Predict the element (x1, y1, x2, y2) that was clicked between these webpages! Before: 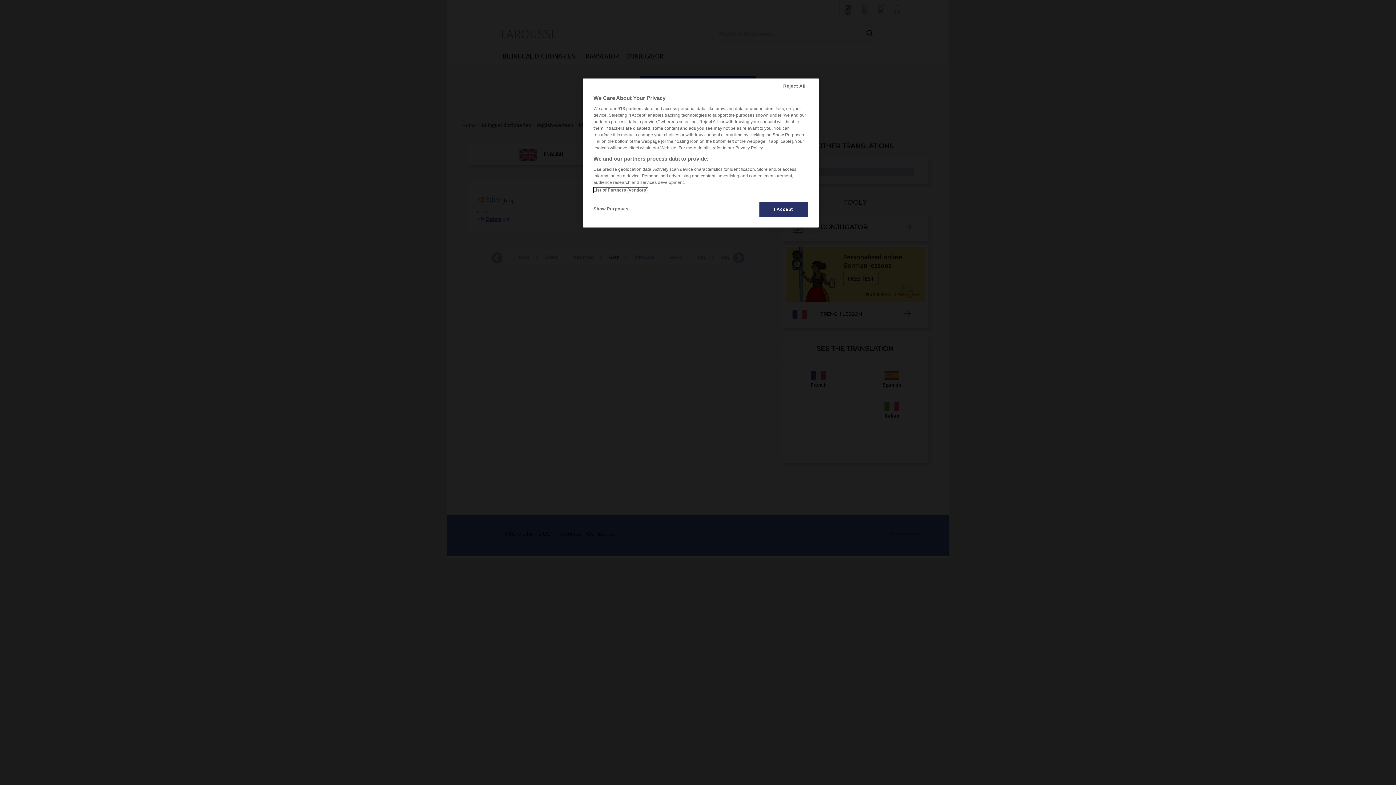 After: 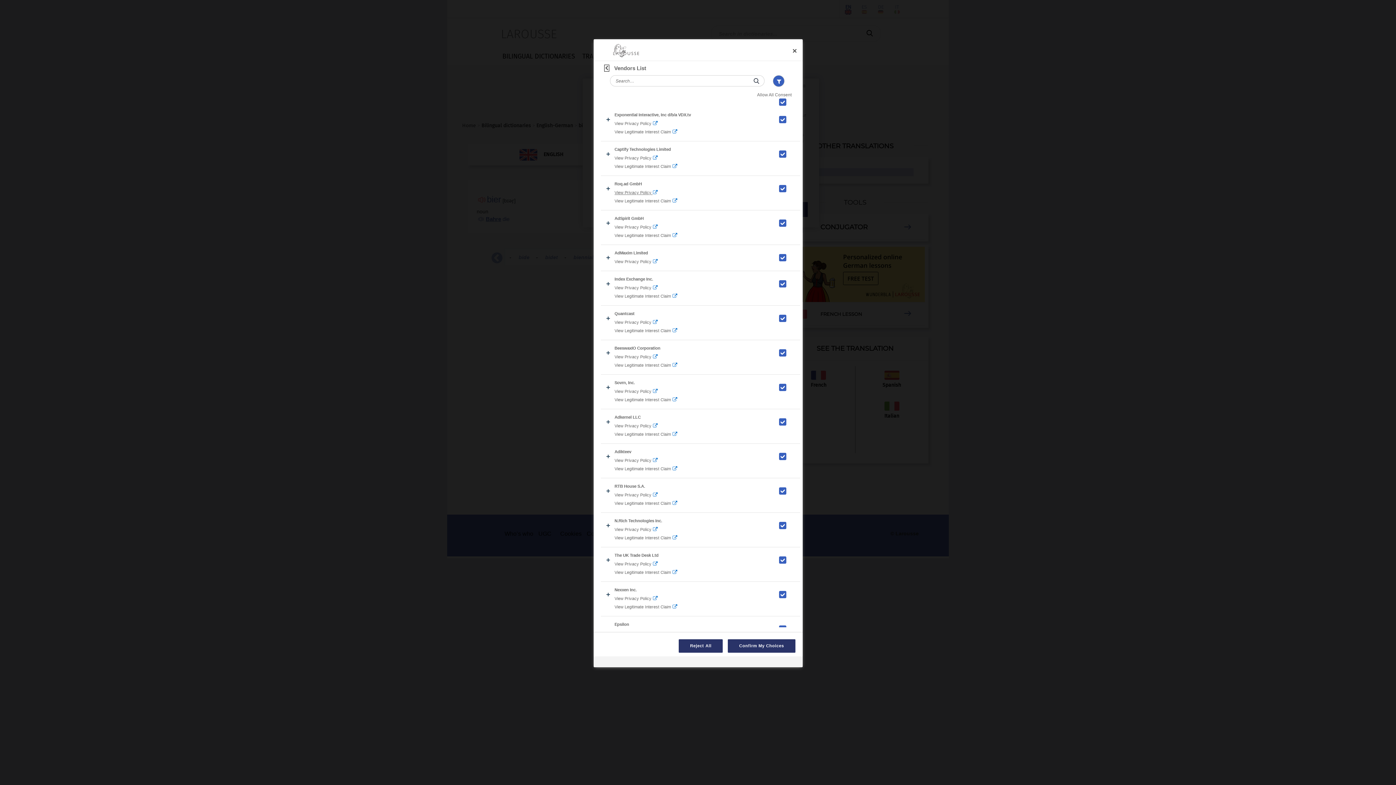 Action: bbox: (593, 187, 647, 192) label: List of Partners (vendors)